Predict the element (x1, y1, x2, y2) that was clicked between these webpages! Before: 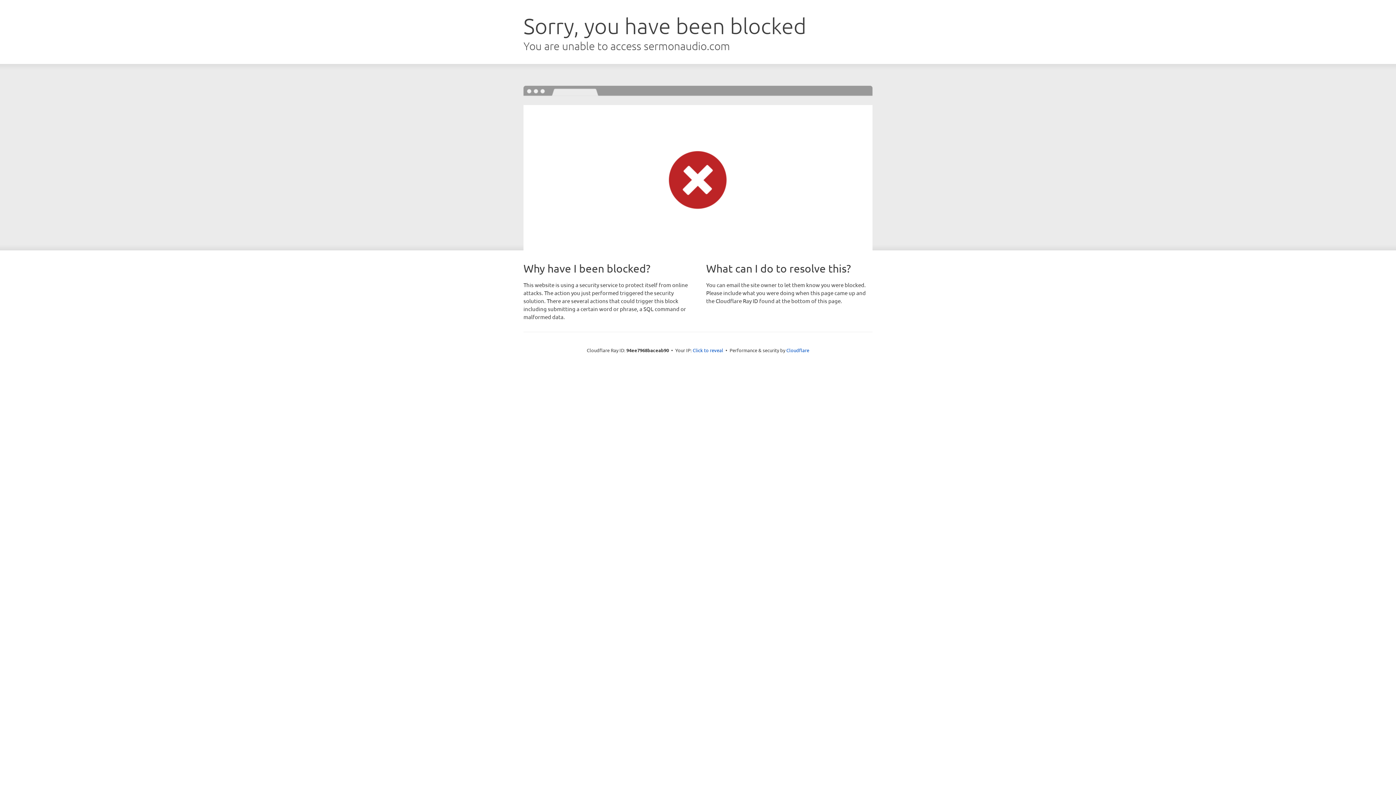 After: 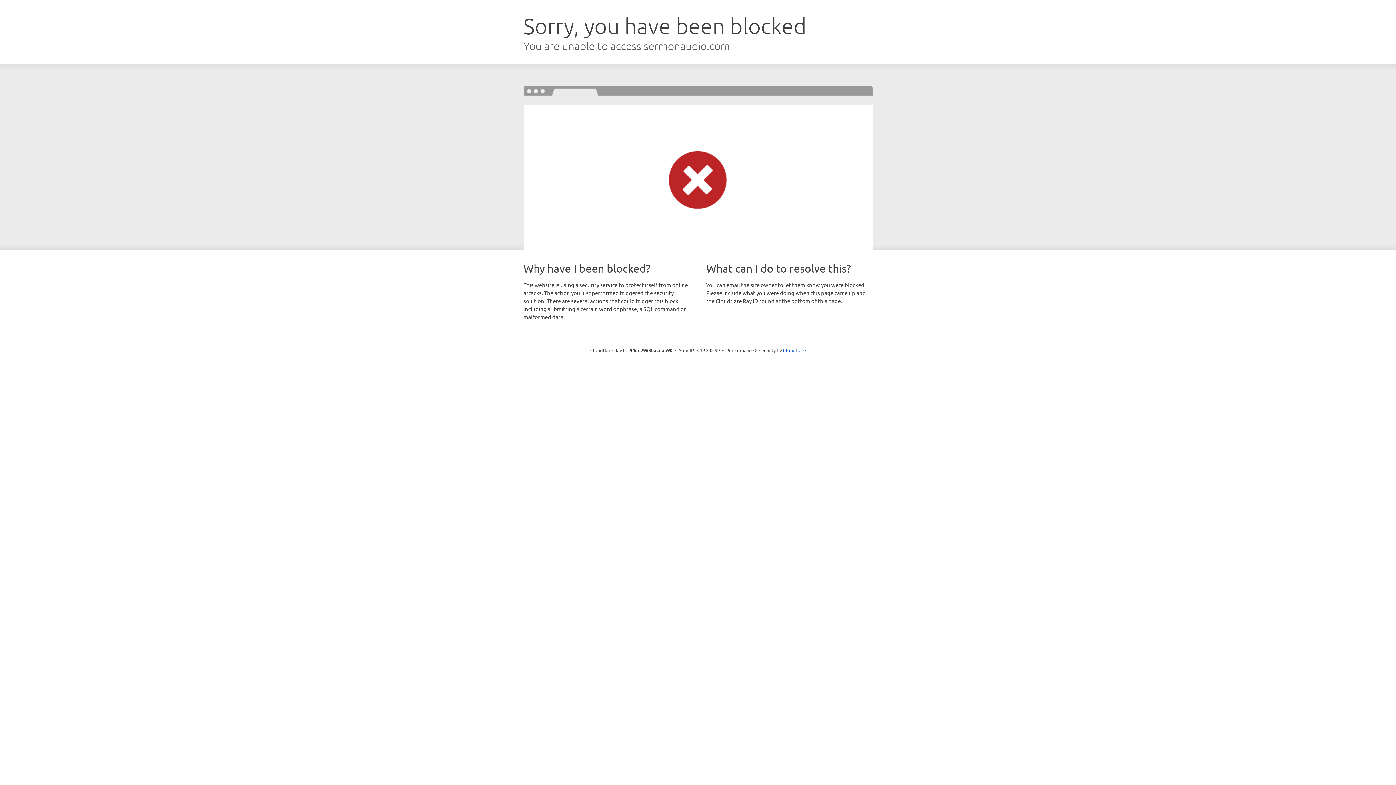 Action: label: Click to reveal bbox: (692, 346, 723, 353)